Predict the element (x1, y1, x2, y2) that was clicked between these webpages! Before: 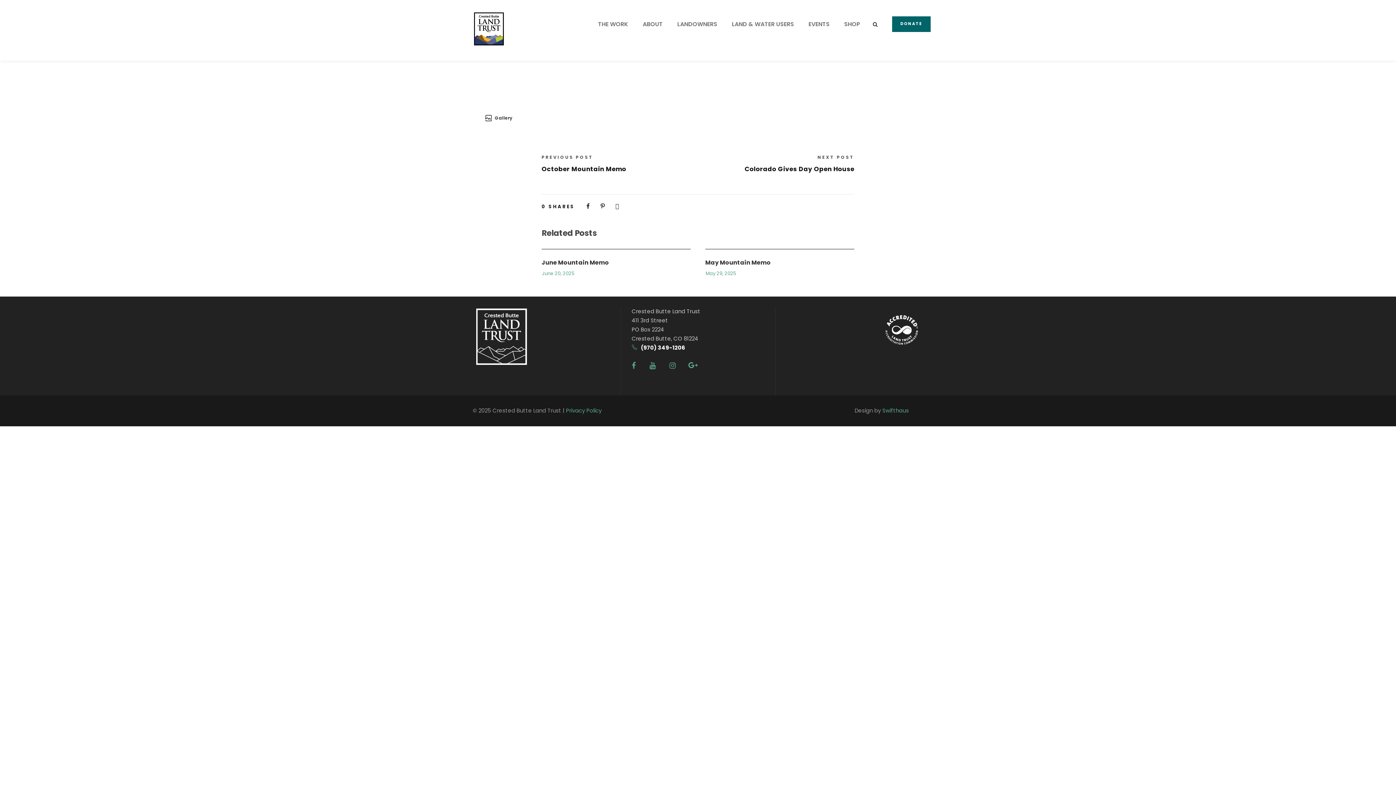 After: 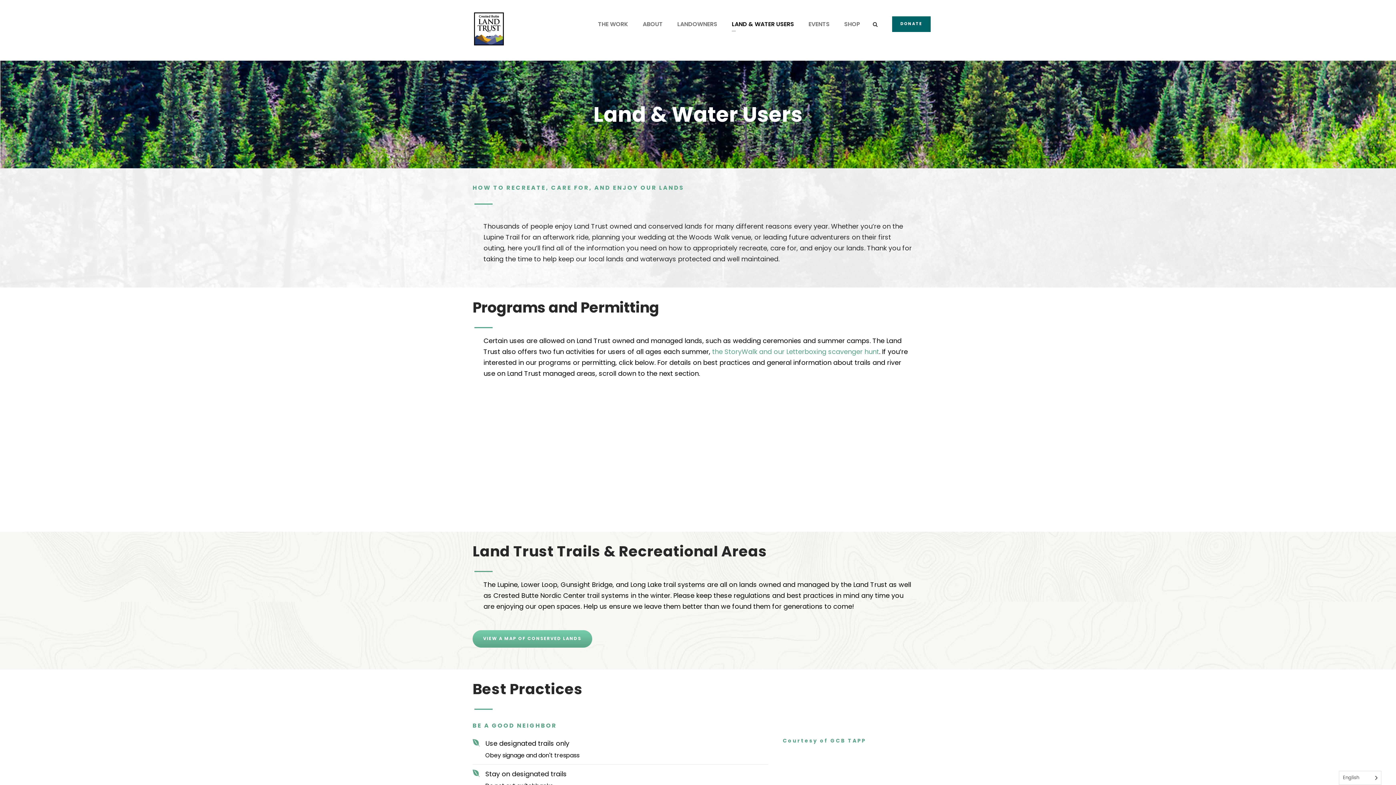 Action: label: LAND & WATER USERS bbox: (732, 19, 794, 35)